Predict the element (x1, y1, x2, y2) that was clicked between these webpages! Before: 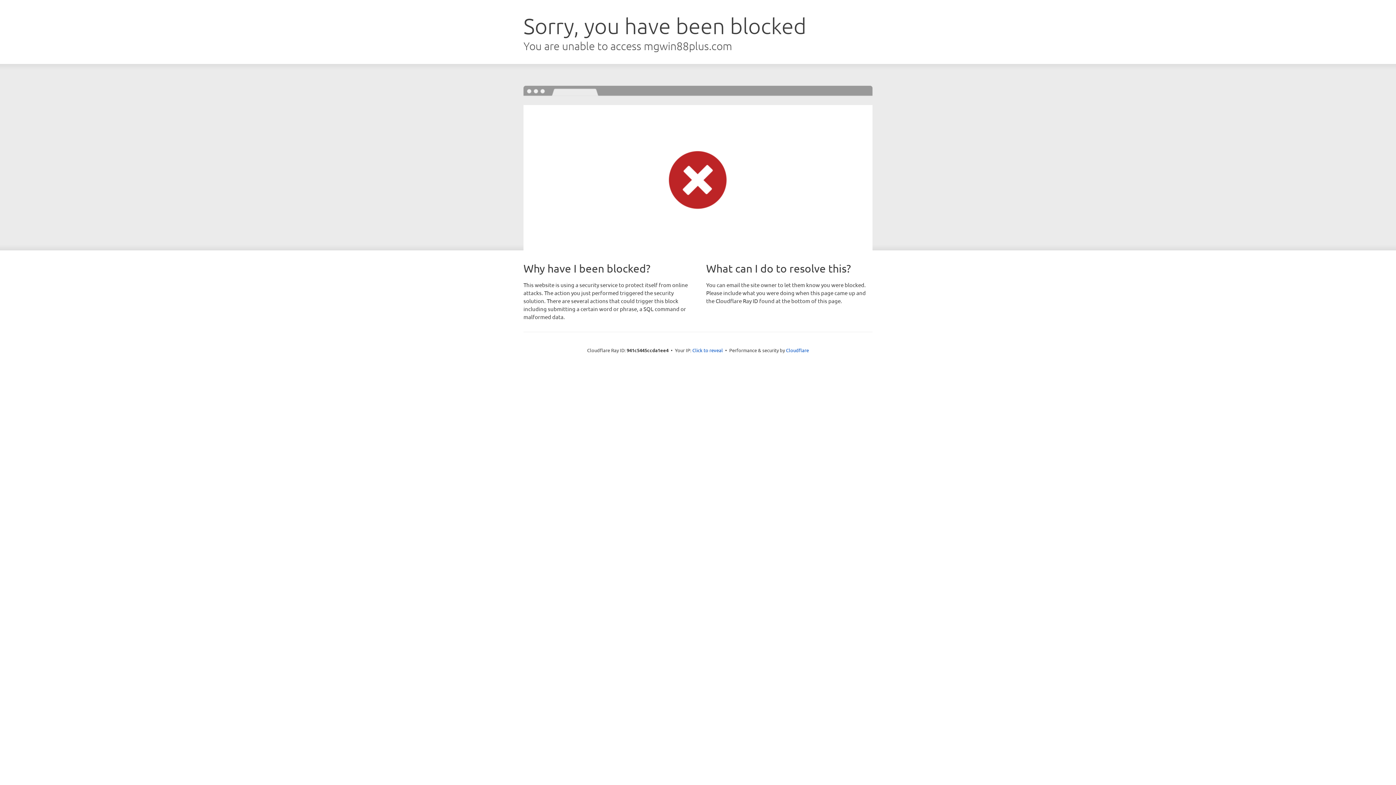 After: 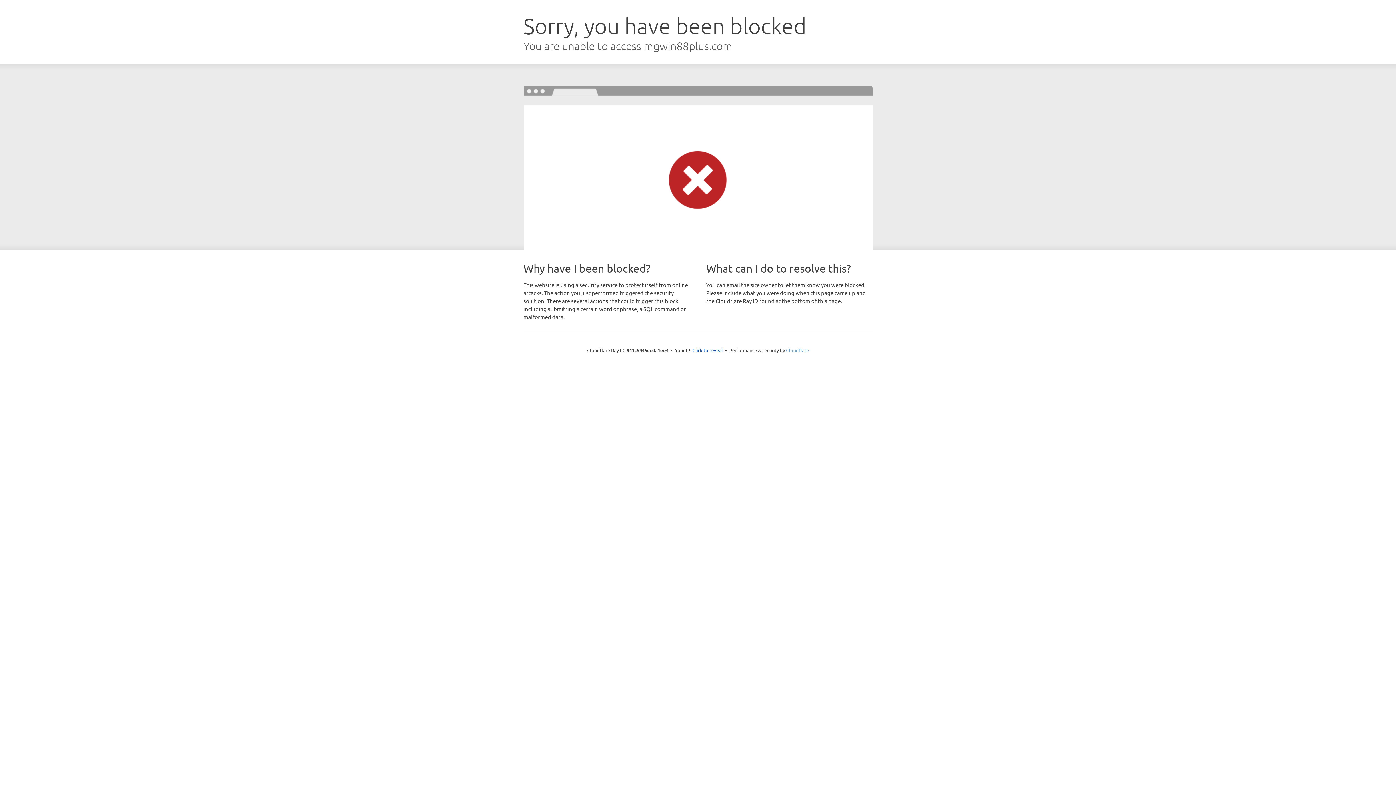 Action: label: Cloudflare bbox: (786, 347, 809, 353)